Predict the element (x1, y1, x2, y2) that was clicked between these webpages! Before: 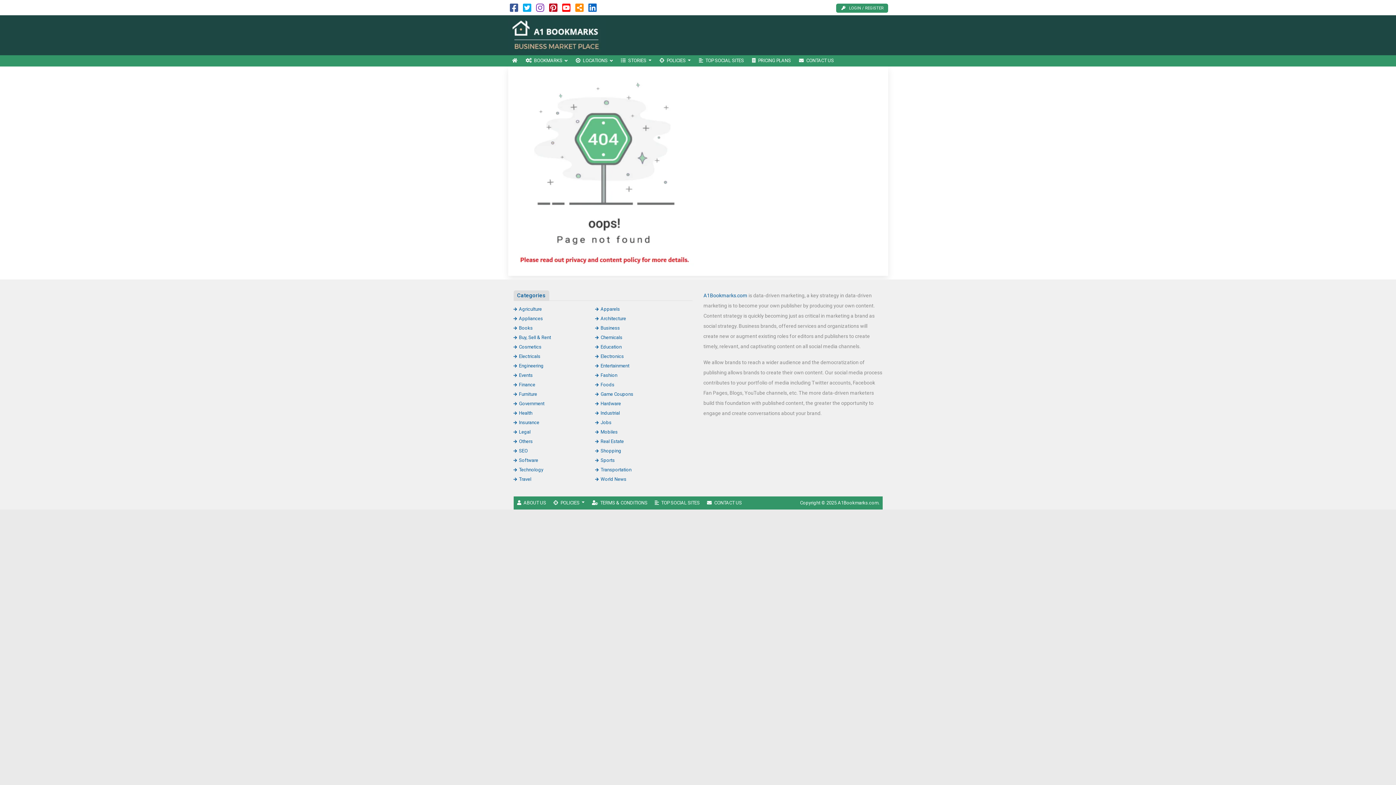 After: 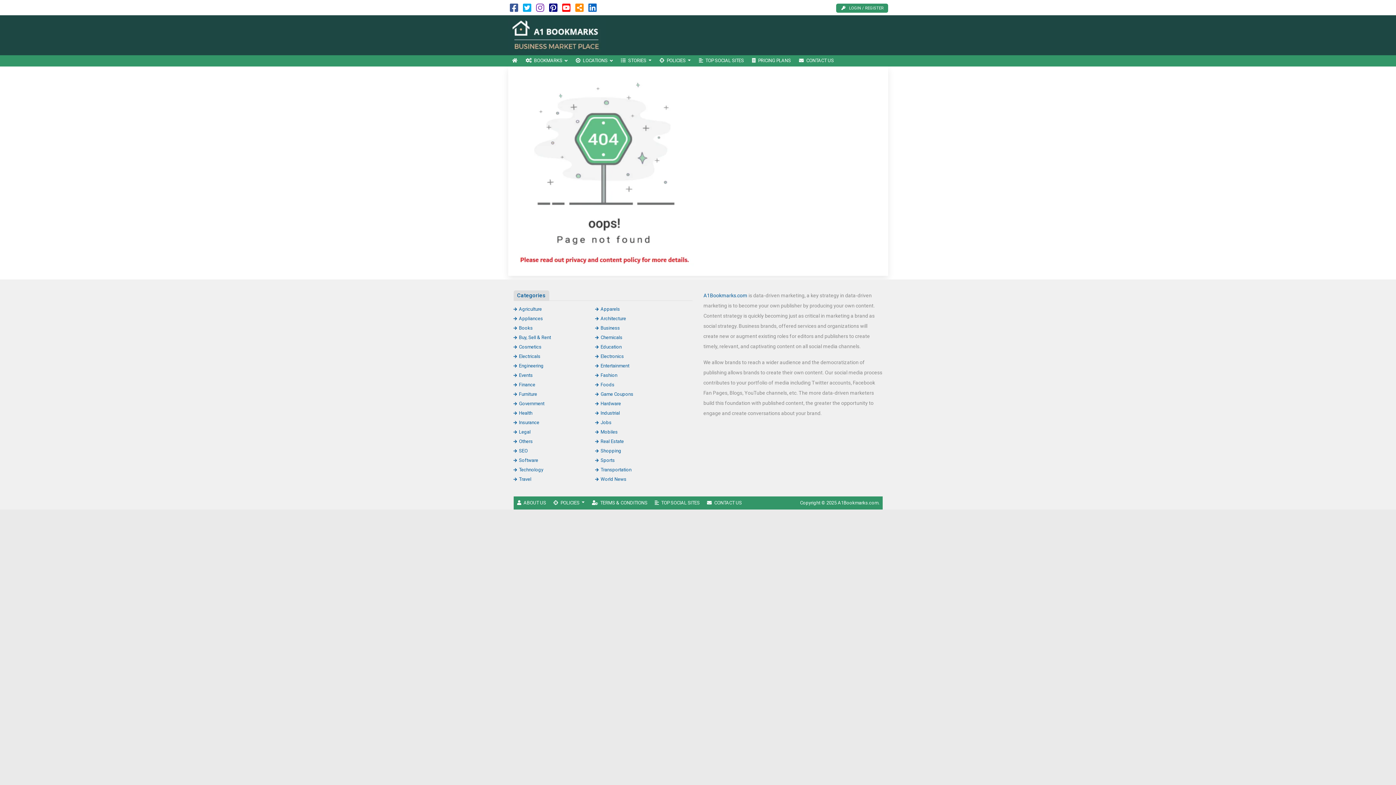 Action: bbox: (549, 6, 557, 12)